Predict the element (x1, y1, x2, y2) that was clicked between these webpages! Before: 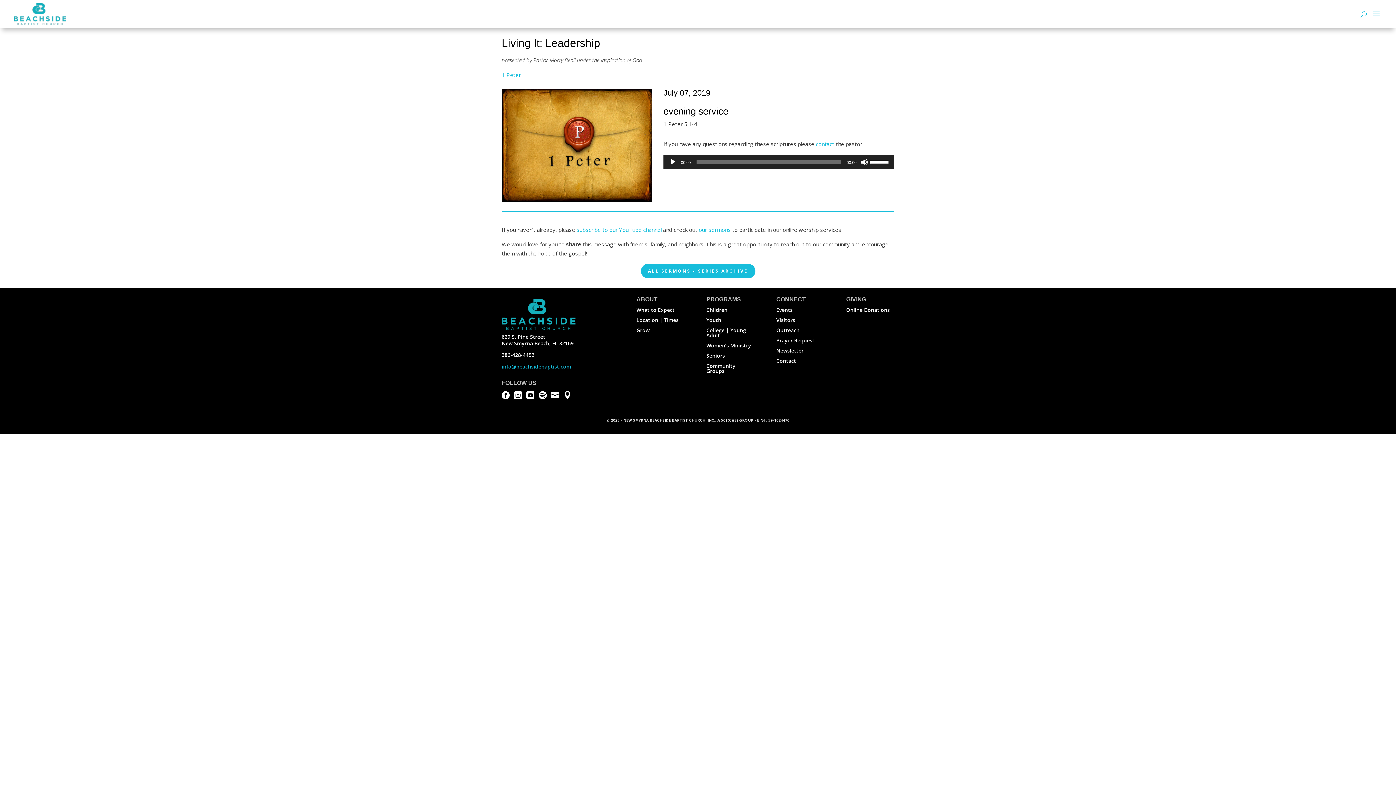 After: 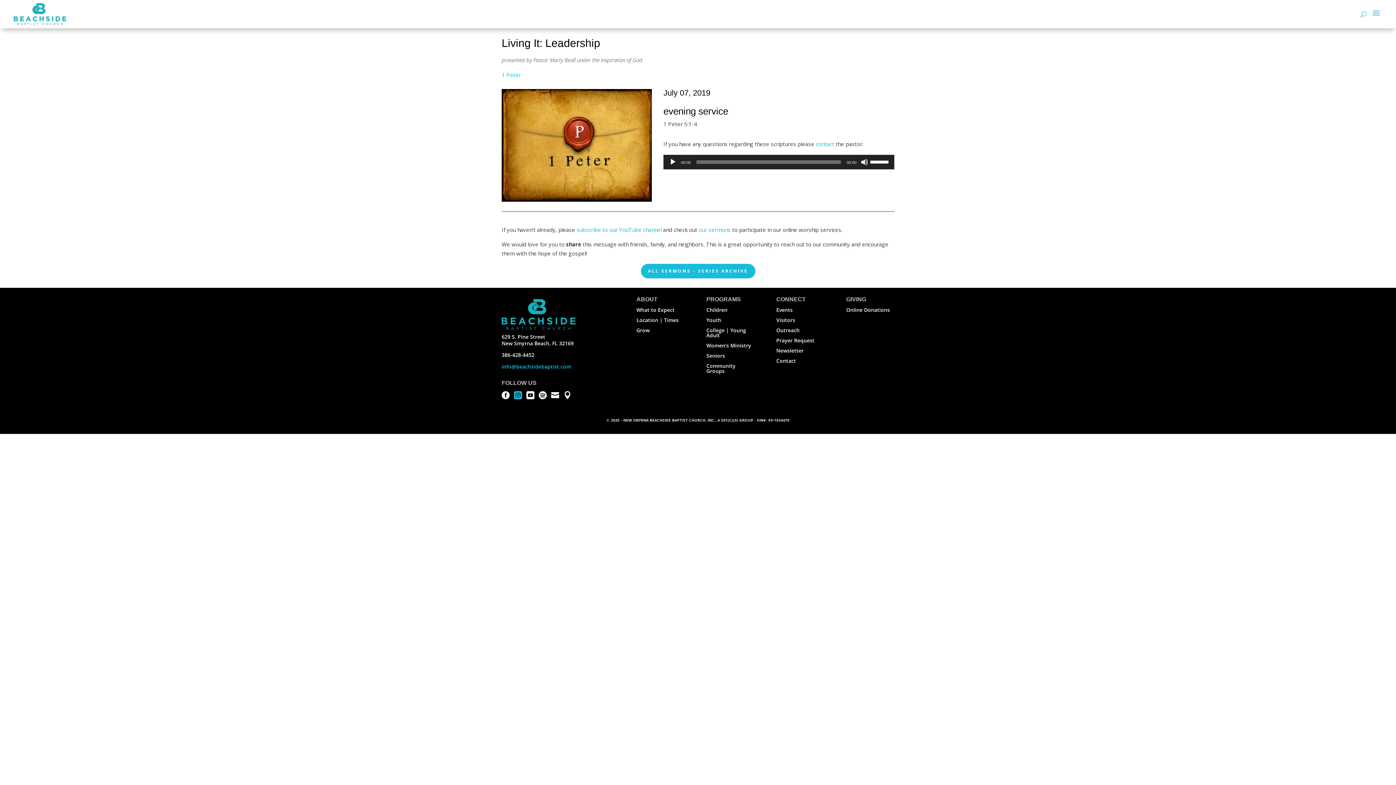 Action: label:  bbox: (514, 393, 522, 400)